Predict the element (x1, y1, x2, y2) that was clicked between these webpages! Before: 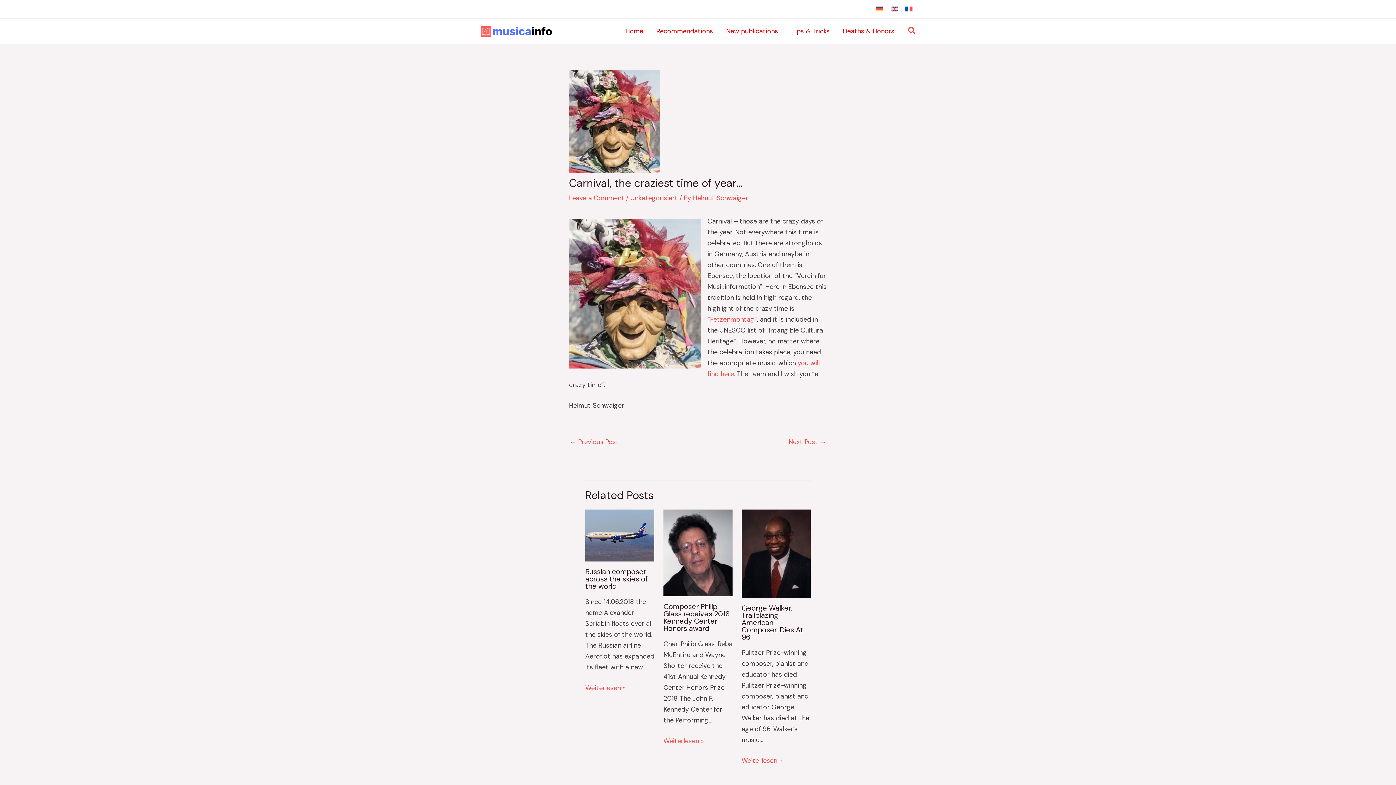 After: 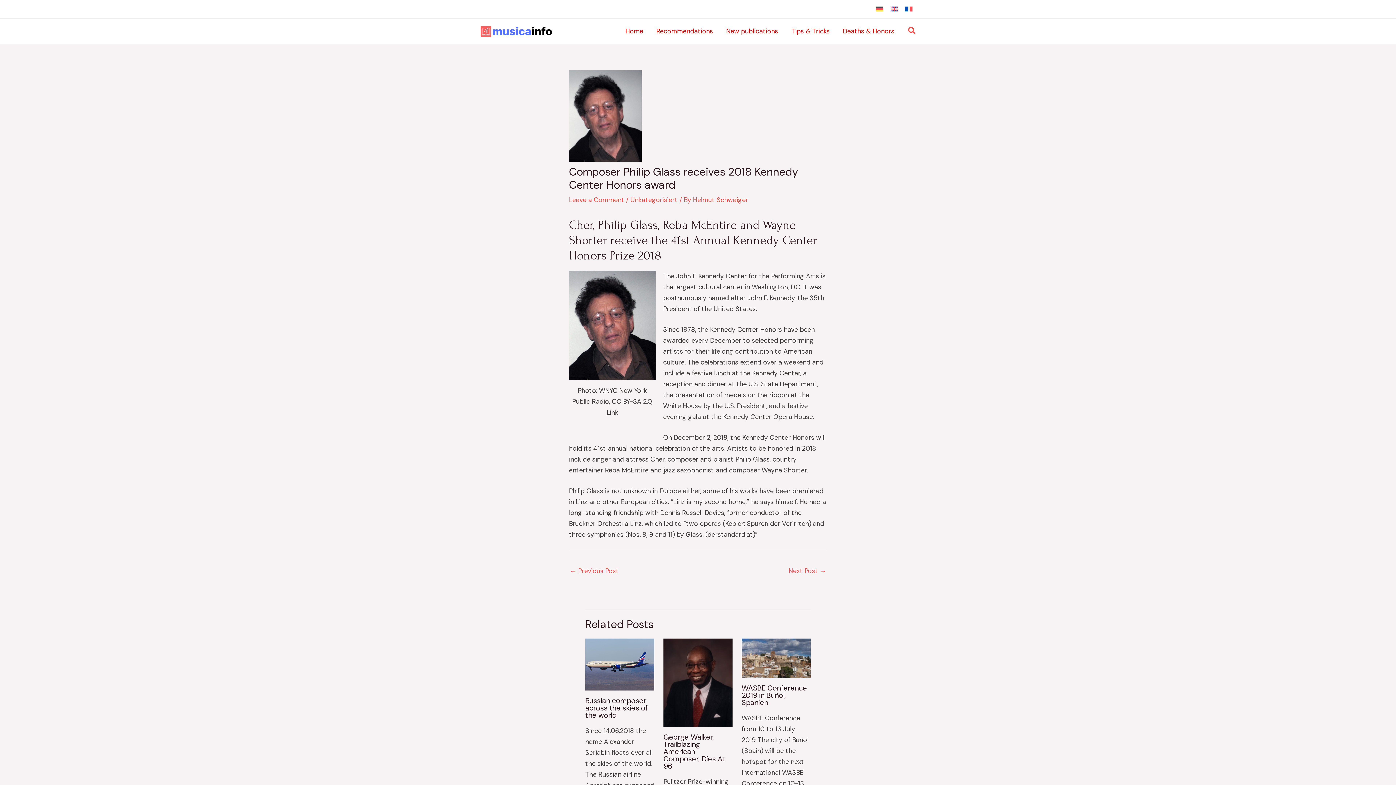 Action: bbox: (663, 602, 729, 633) label: Composer Philip Glass receives 2018 Kennedy Center Honors award